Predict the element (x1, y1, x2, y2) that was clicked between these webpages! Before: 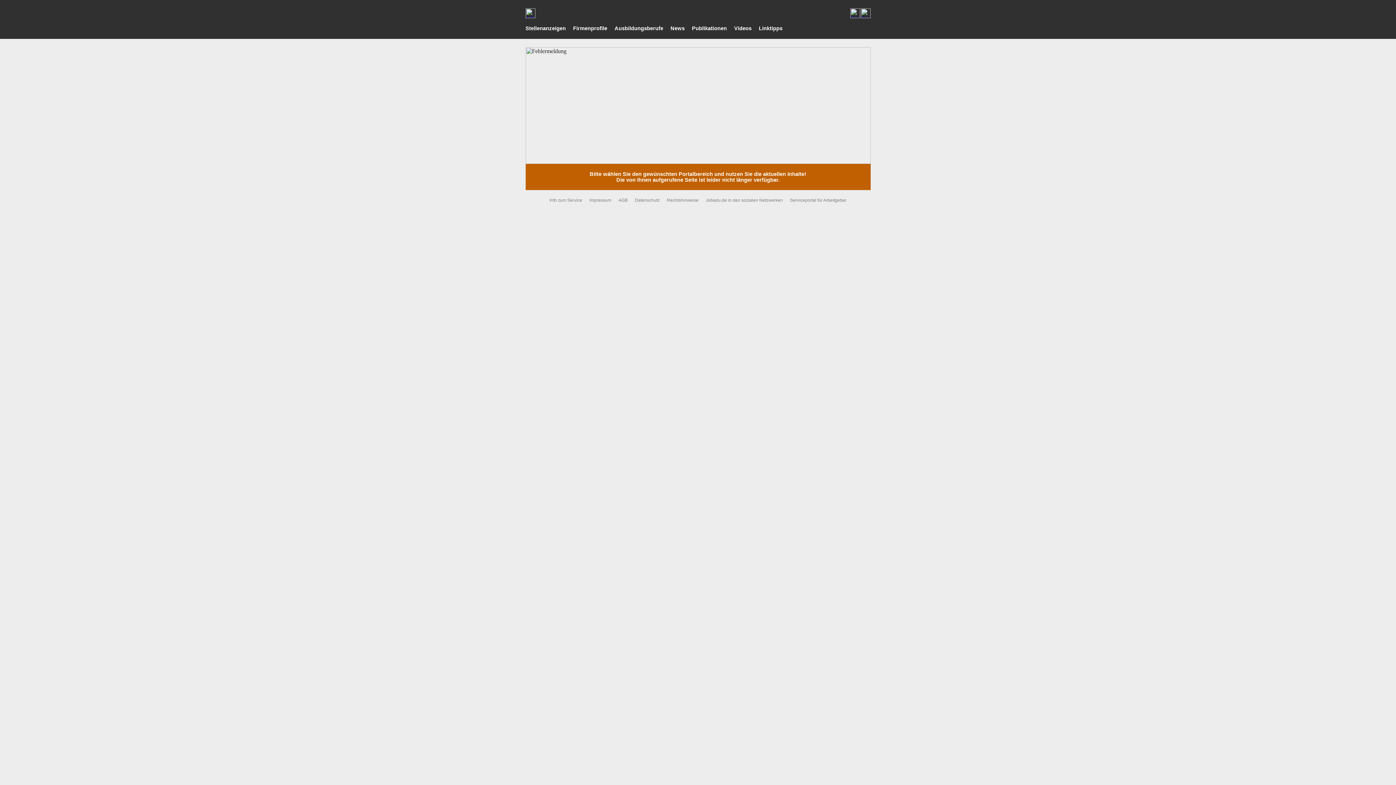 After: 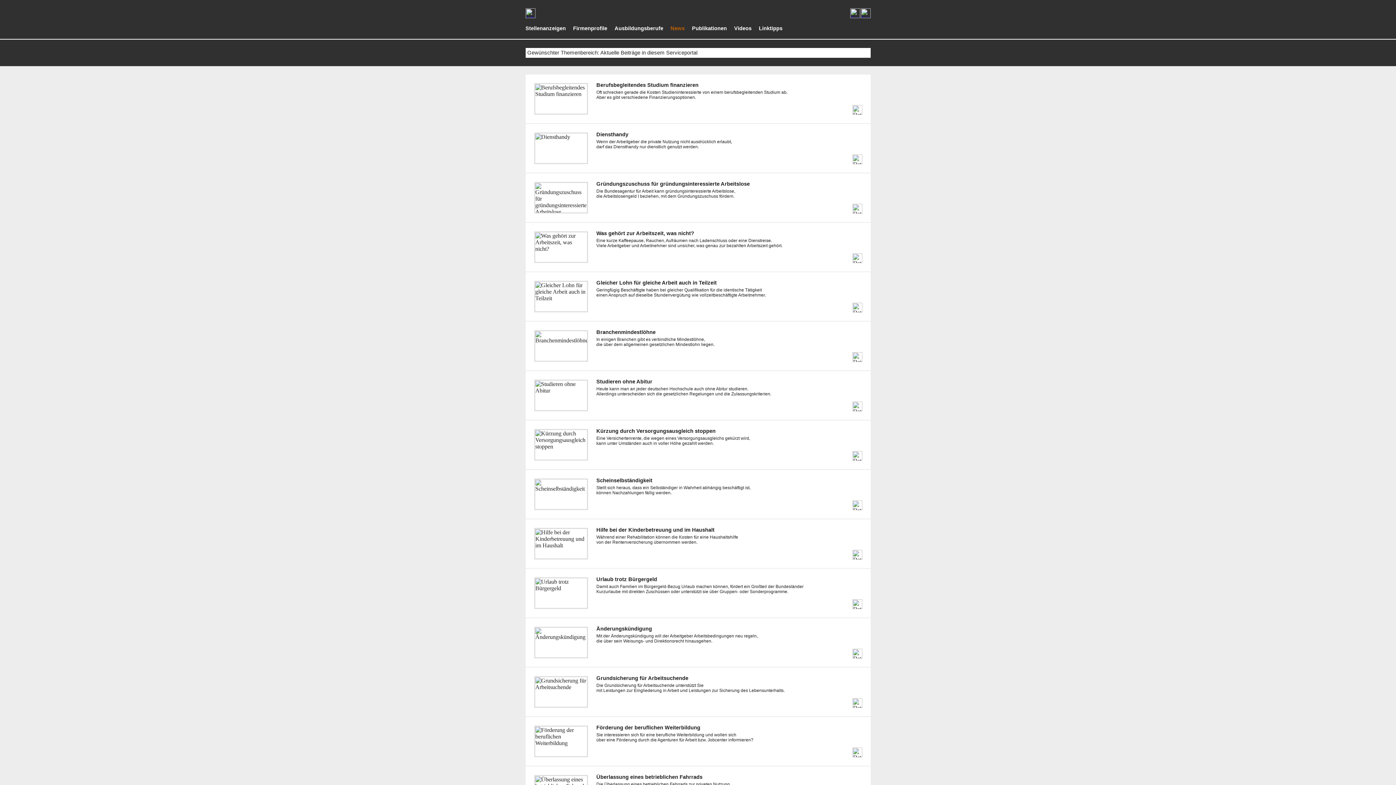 Action: bbox: (670, 25, 684, 31) label: News